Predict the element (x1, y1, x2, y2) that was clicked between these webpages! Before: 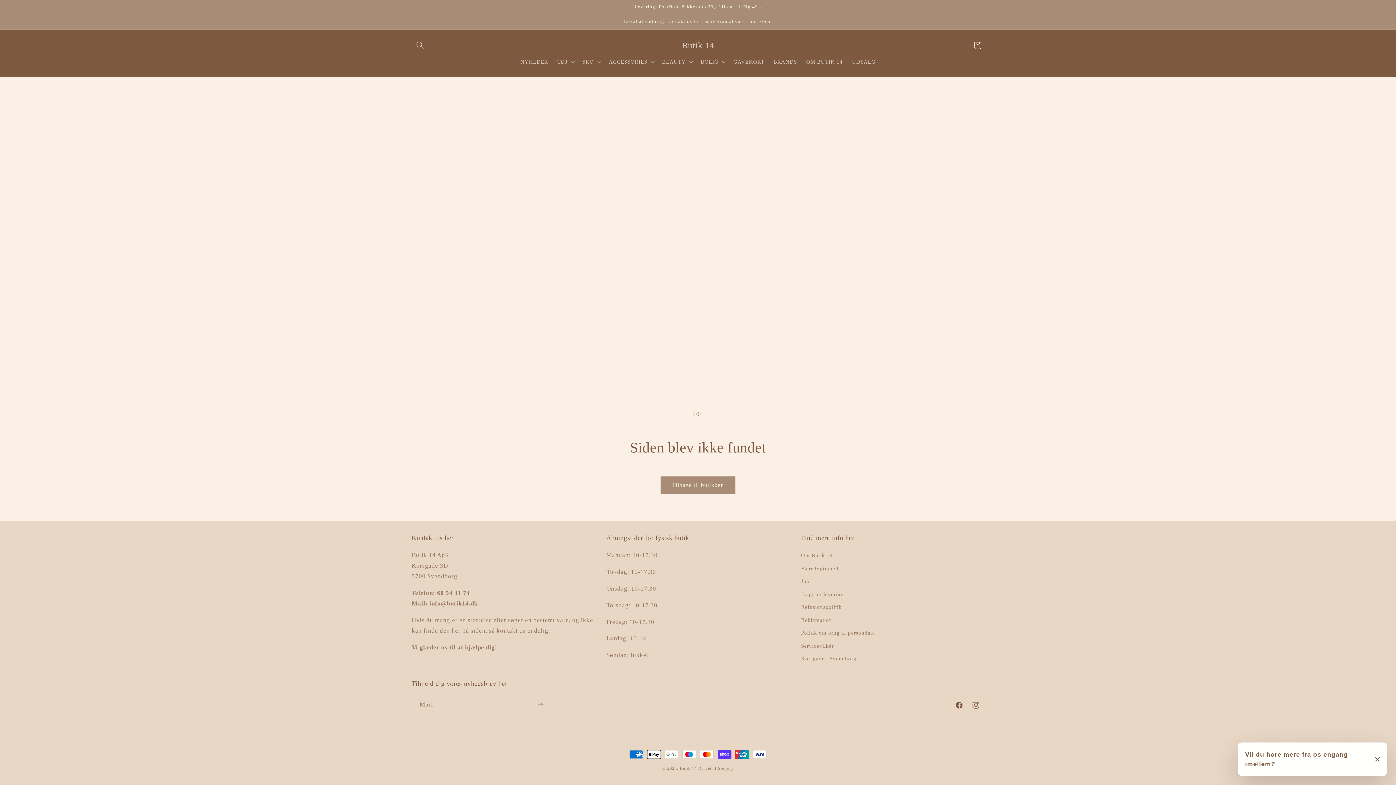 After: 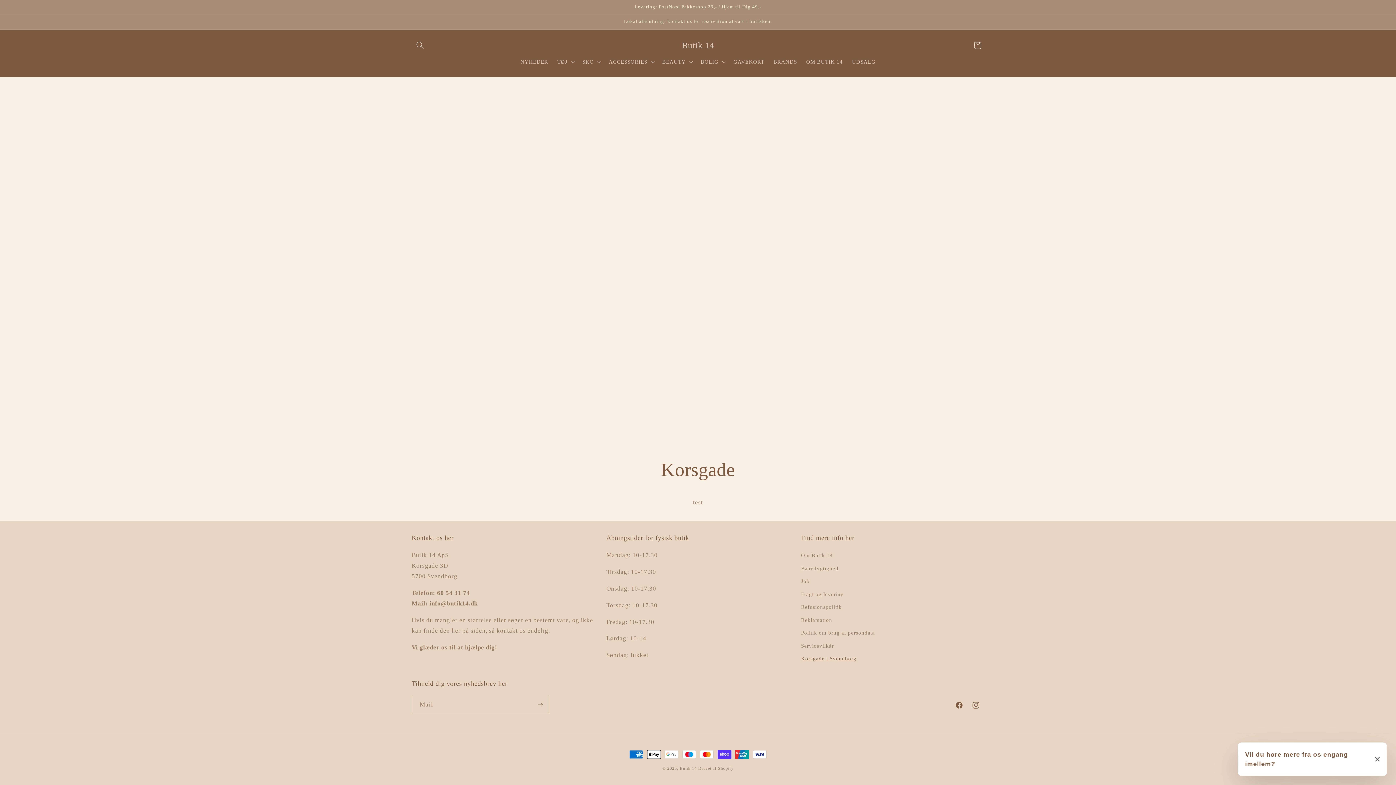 Action: bbox: (801, 652, 856, 665) label: Korsgade i Svendborg